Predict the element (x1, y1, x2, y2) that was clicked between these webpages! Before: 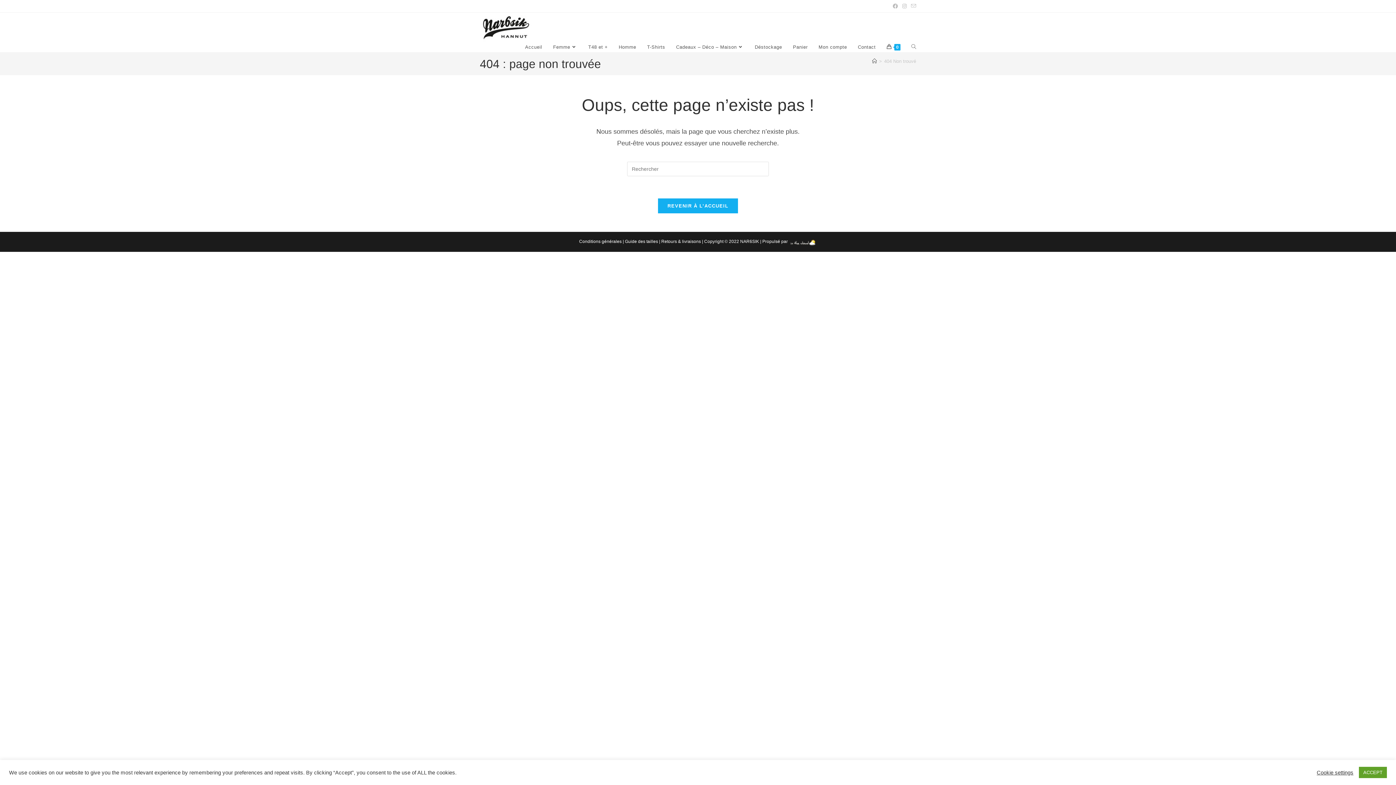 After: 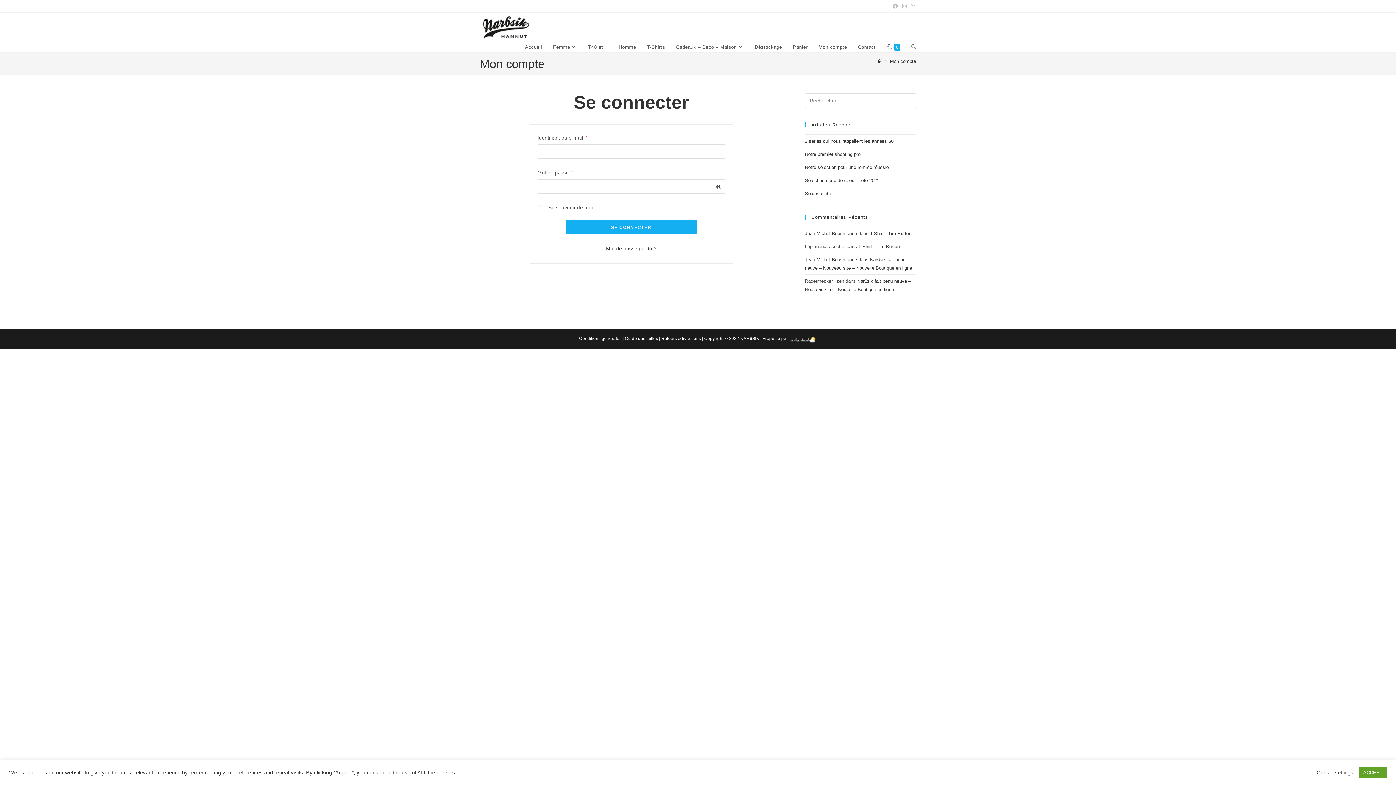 Action: bbox: (813, 41, 852, 52) label: Mon compte